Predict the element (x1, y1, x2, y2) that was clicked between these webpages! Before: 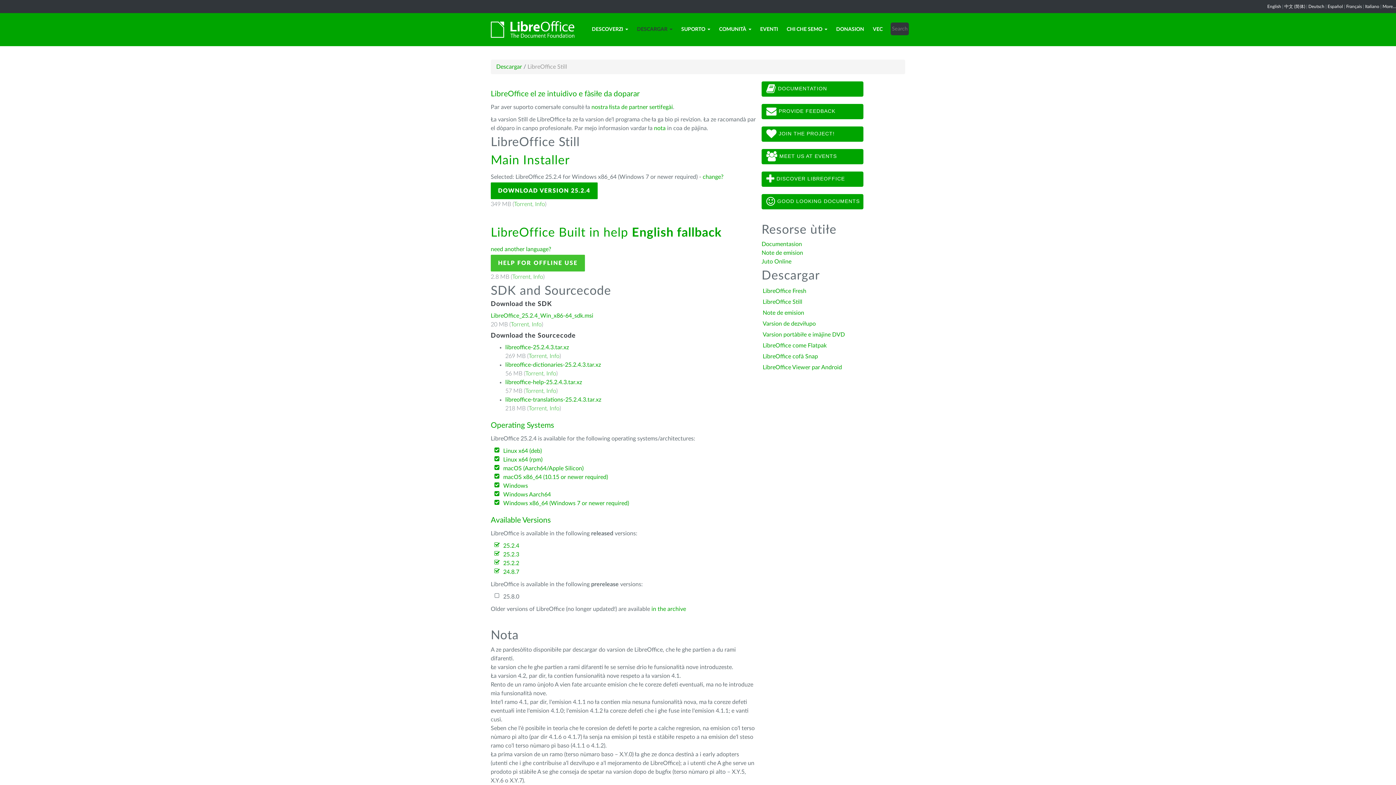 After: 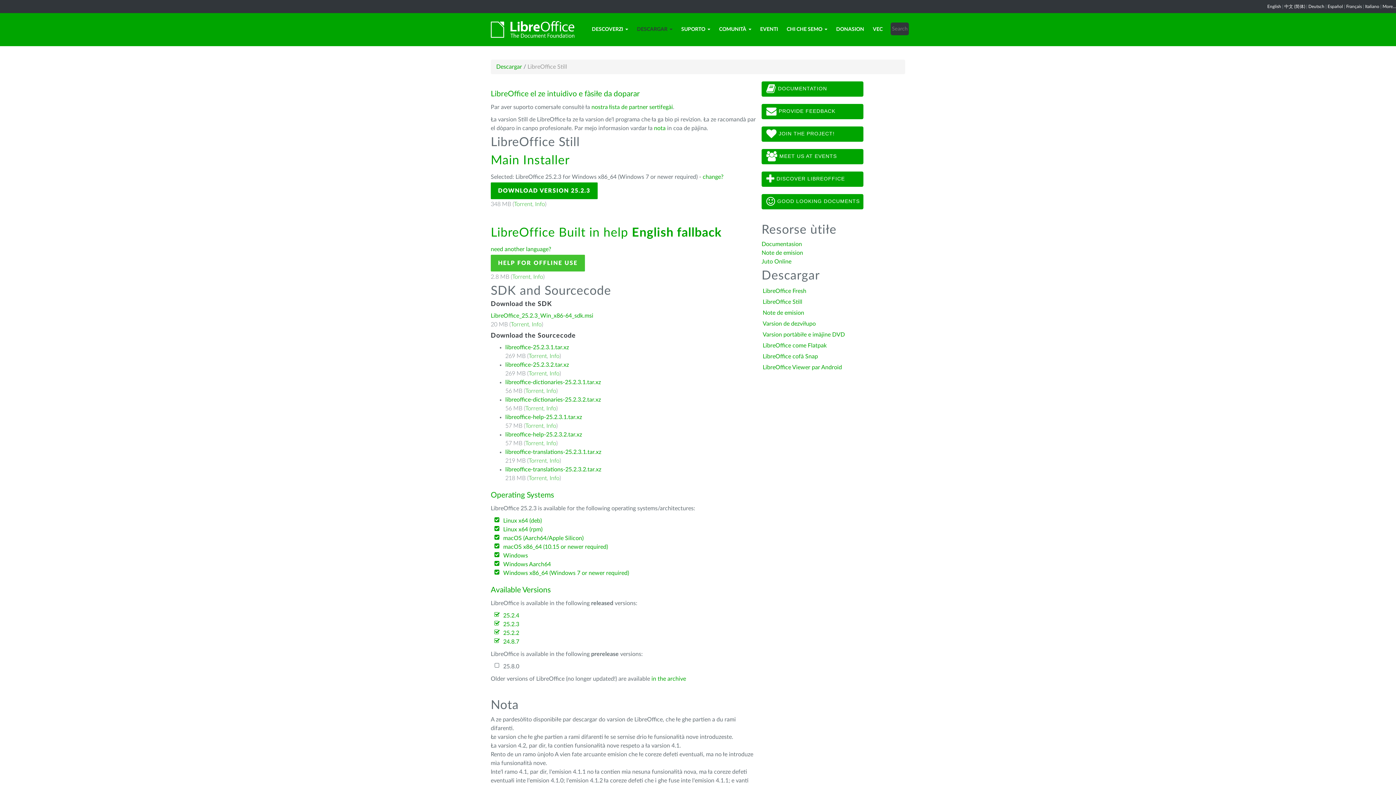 Action: label: 25.2.3 bbox: (503, 552, 519, 557)